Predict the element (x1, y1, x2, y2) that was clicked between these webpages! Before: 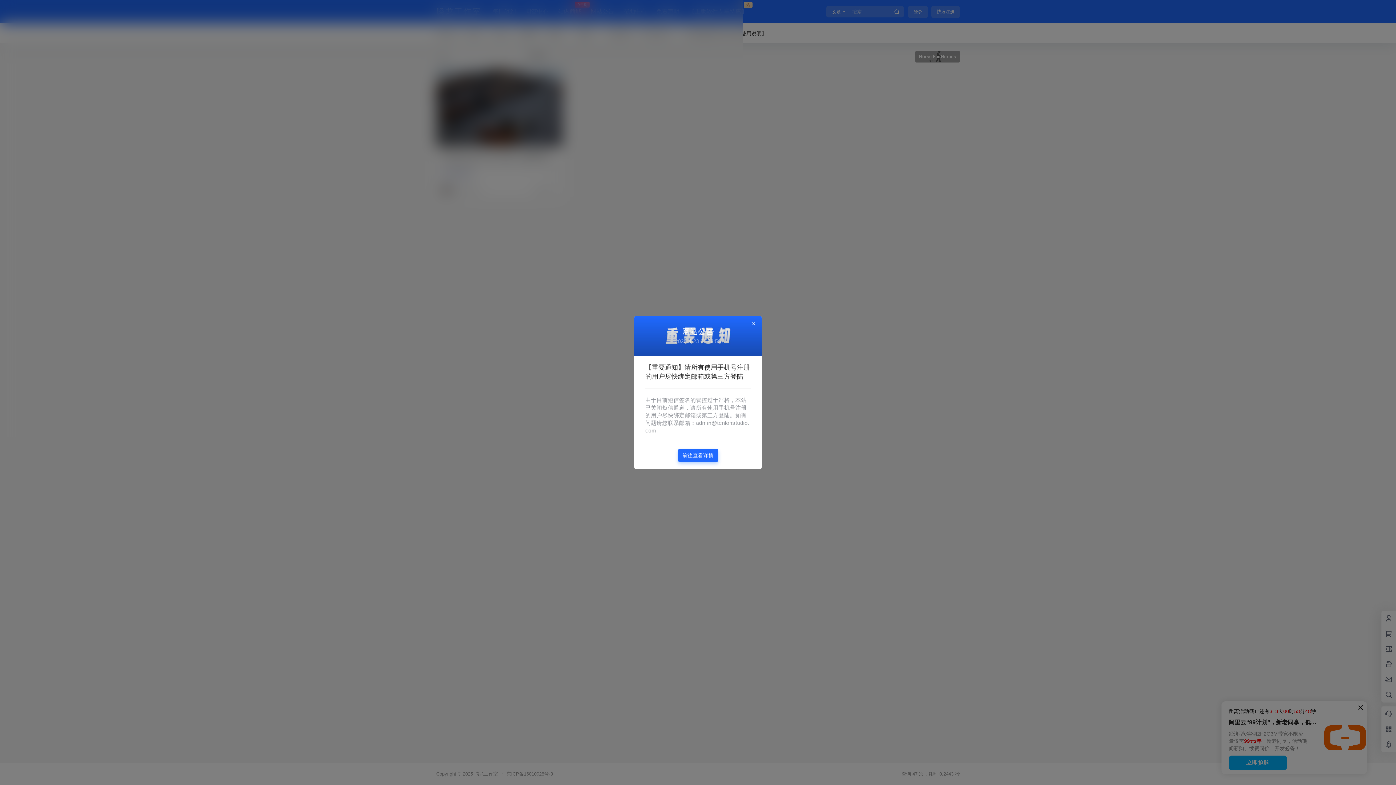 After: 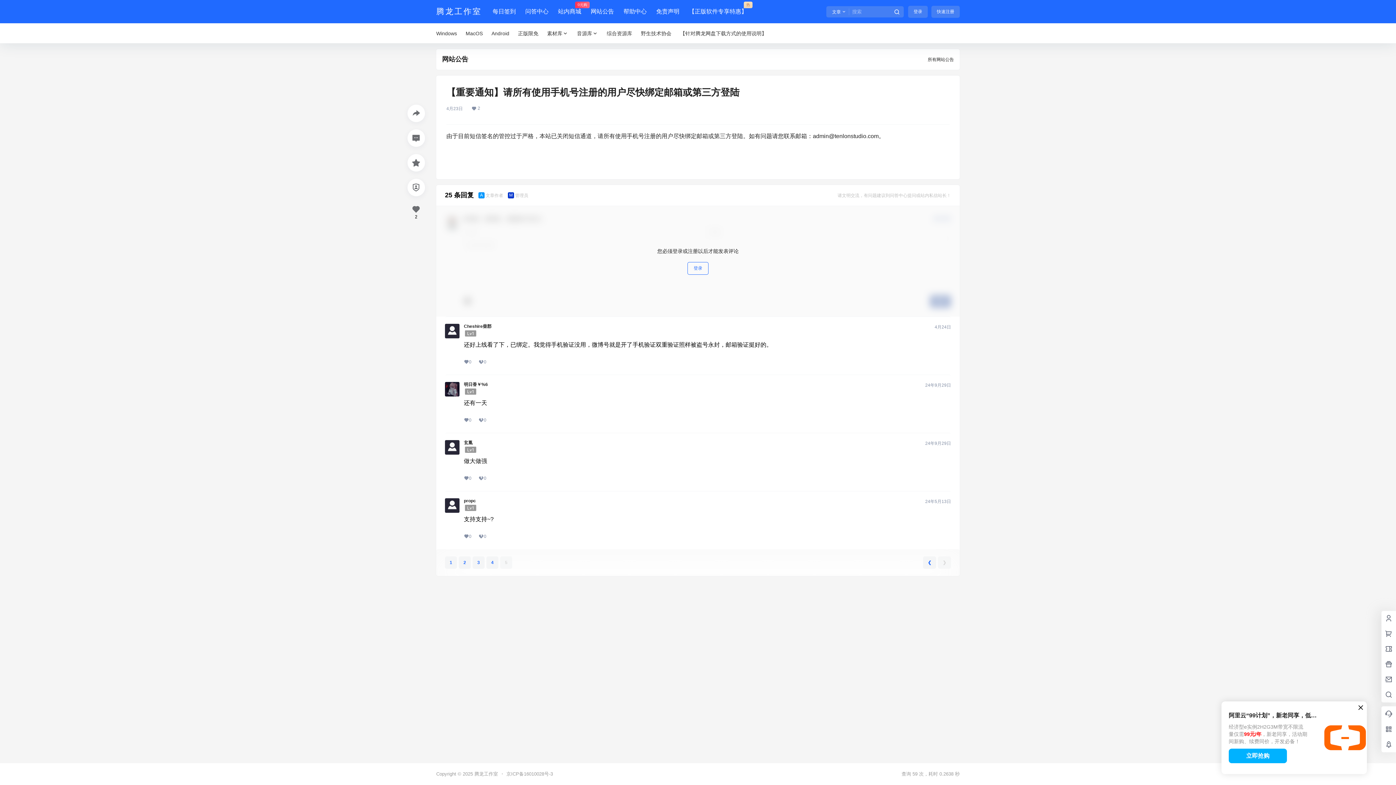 Action: label: 【重要通知】请所有使用手机号注册的用户尽快绑定邮箱或第三方登陆 bbox: (645, 363, 750, 389)